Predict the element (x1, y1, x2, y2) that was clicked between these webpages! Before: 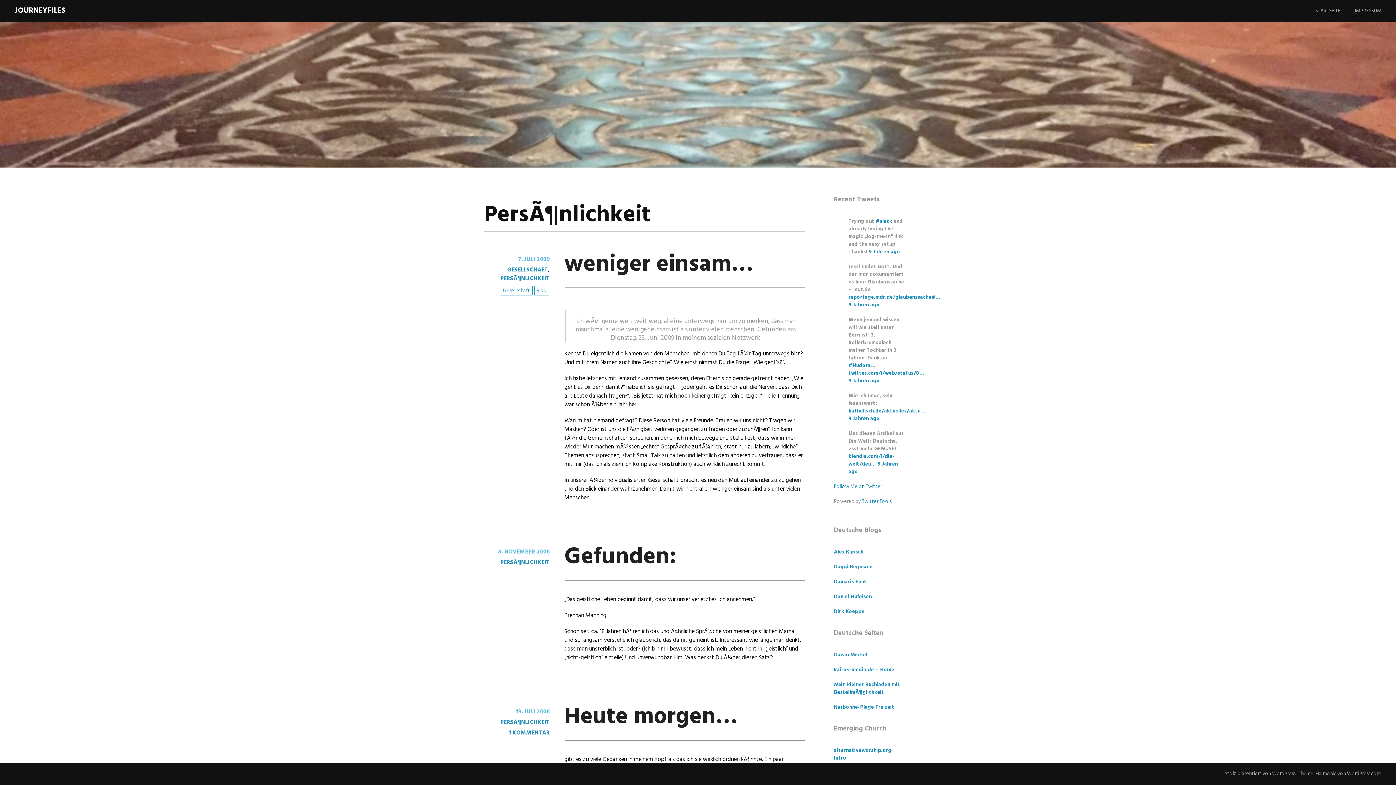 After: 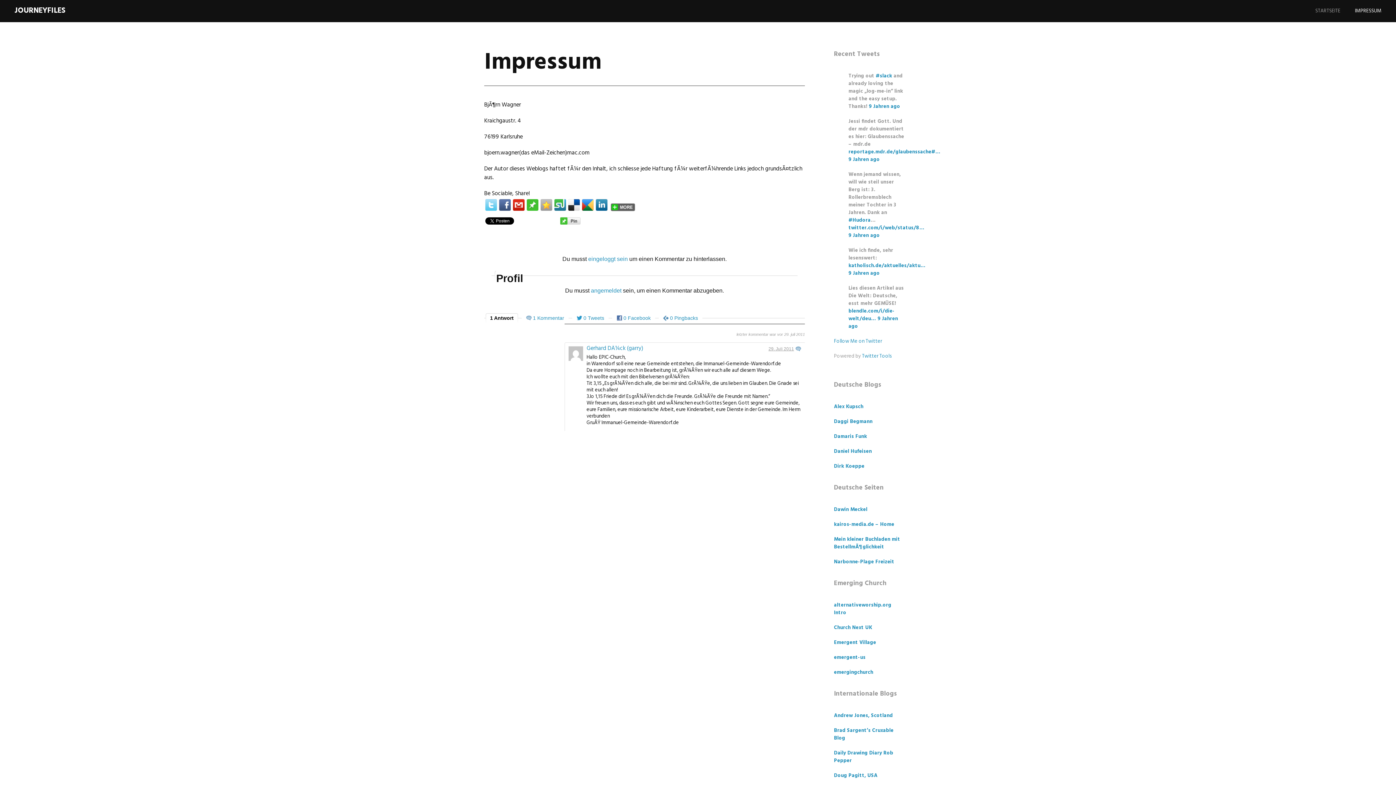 Action: bbox: (1355, 0, 1396, 22) label: IMPRESSUM